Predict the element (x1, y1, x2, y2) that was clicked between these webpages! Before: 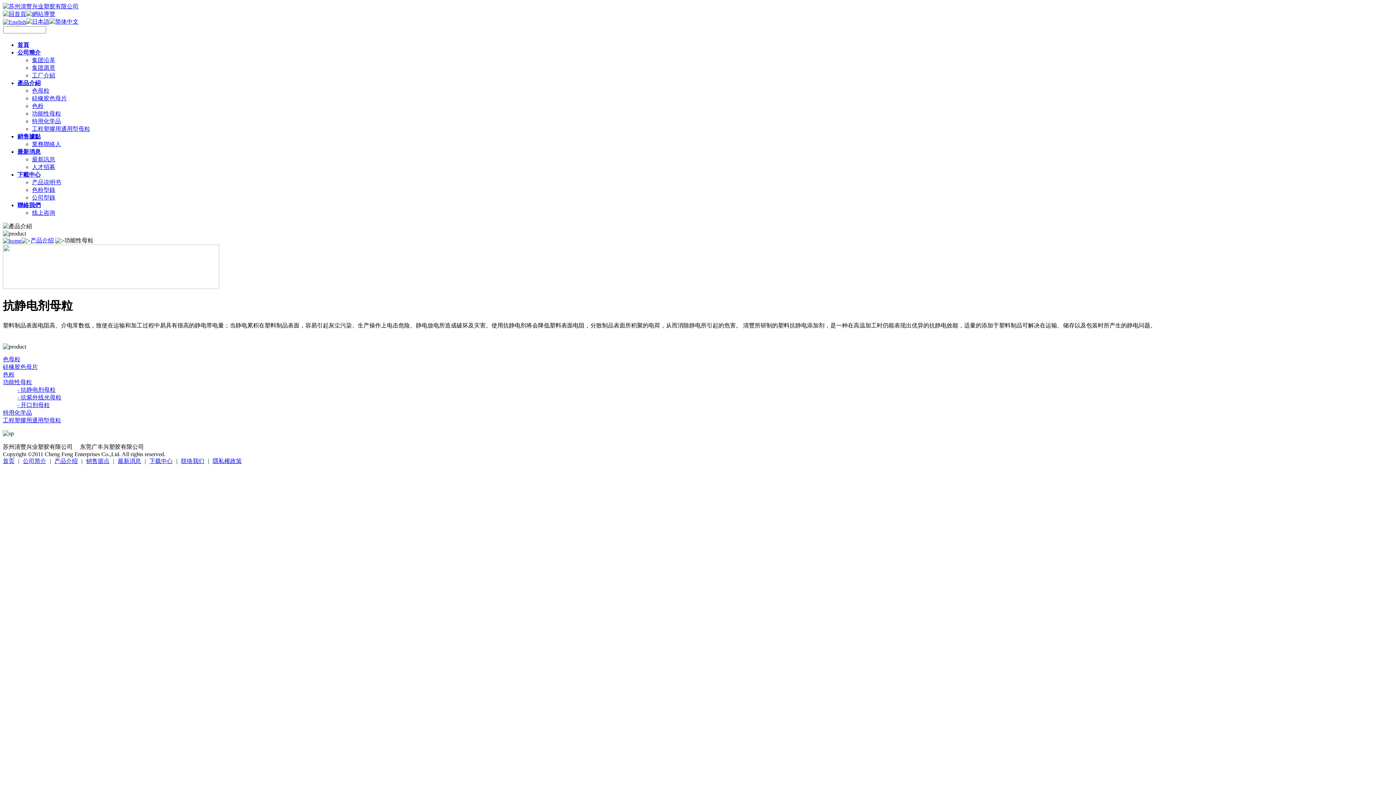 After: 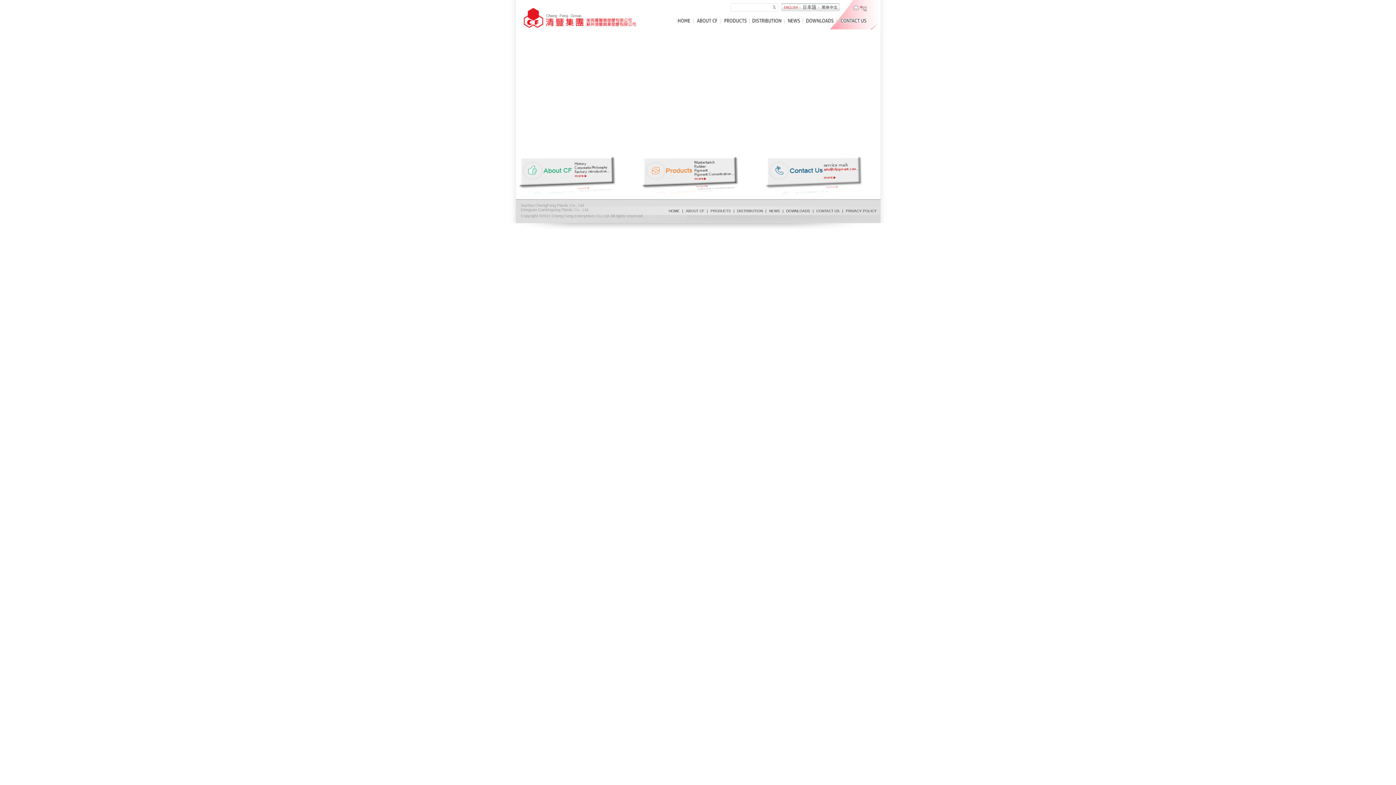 Action: bbox: (2, 18, 26, 24)